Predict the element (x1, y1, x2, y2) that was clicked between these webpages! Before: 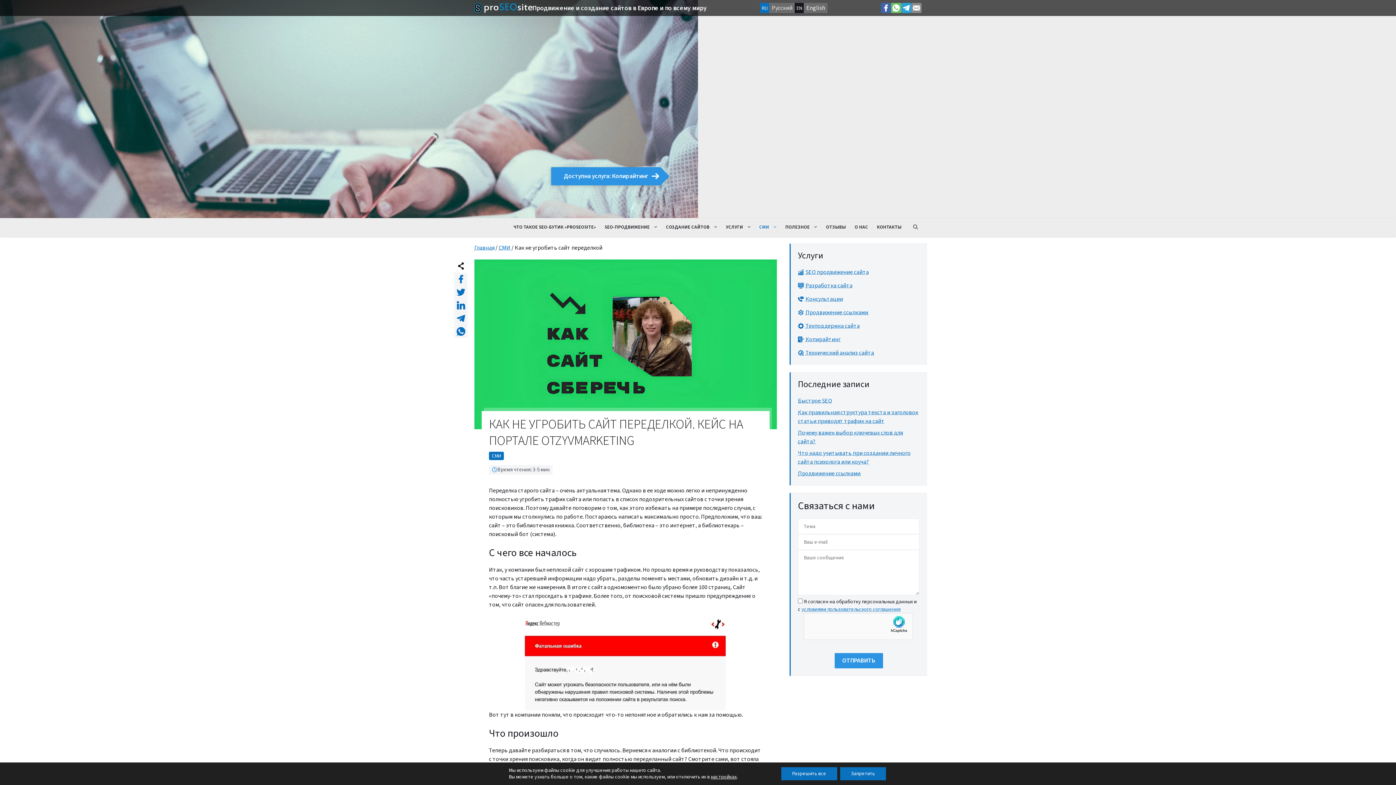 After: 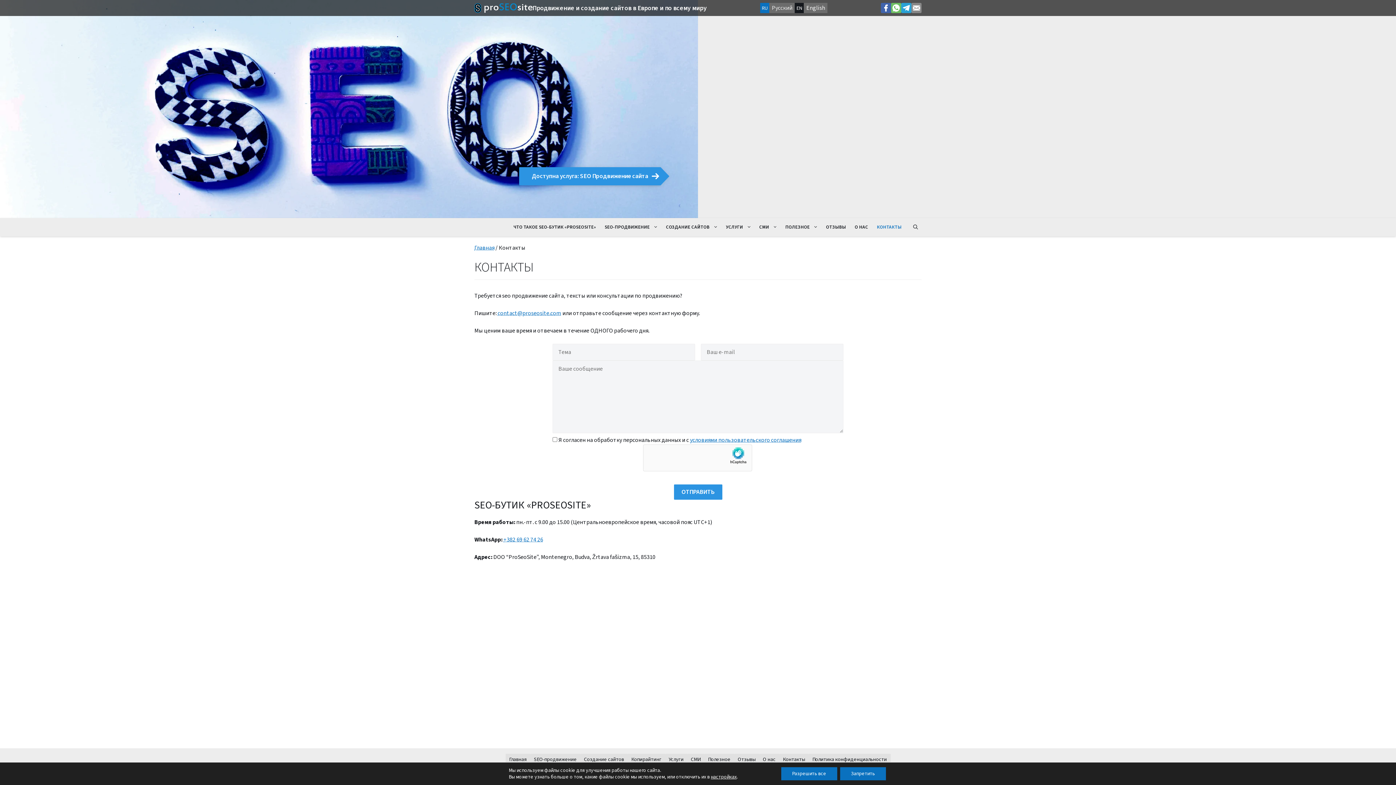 Action: label: КОНТАКТЫ bbox: (872, 218, 906, 236)